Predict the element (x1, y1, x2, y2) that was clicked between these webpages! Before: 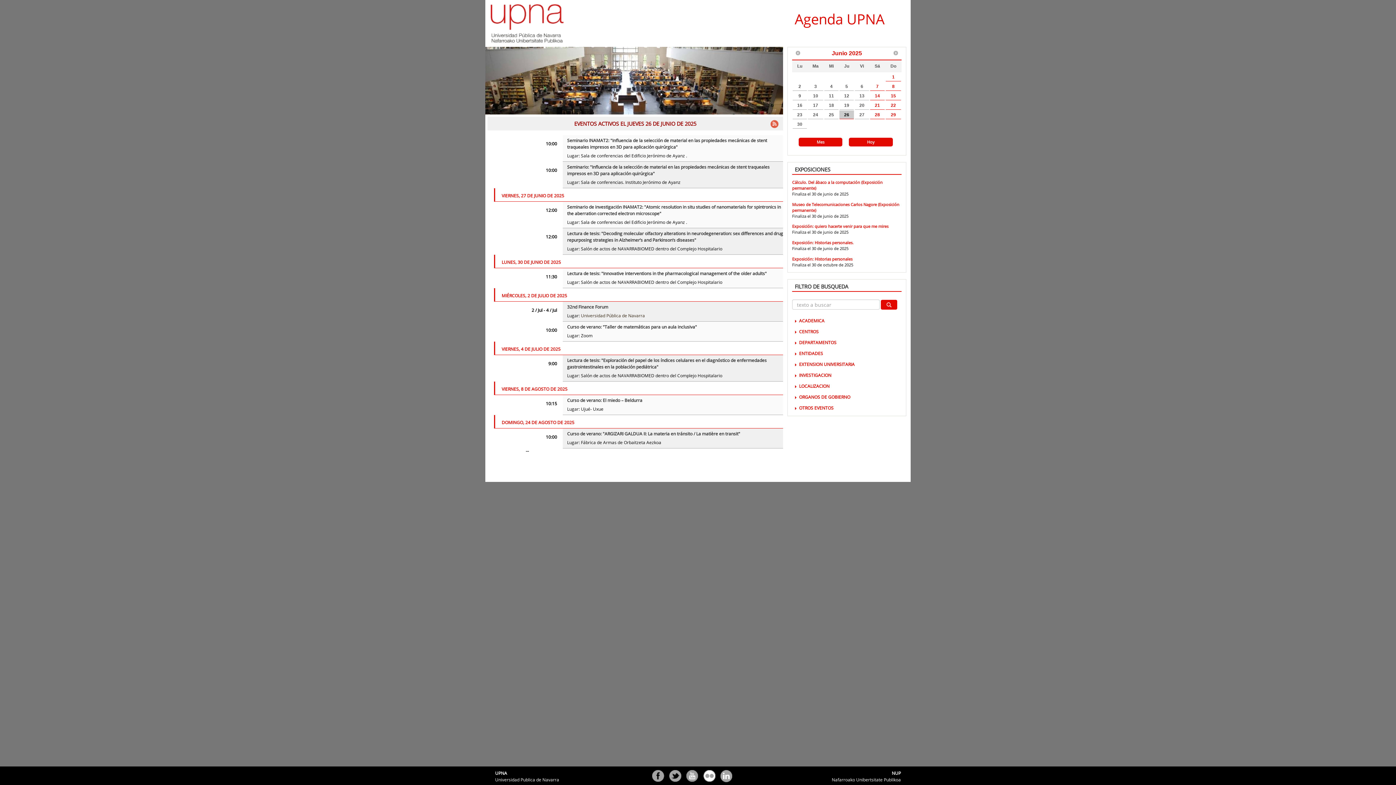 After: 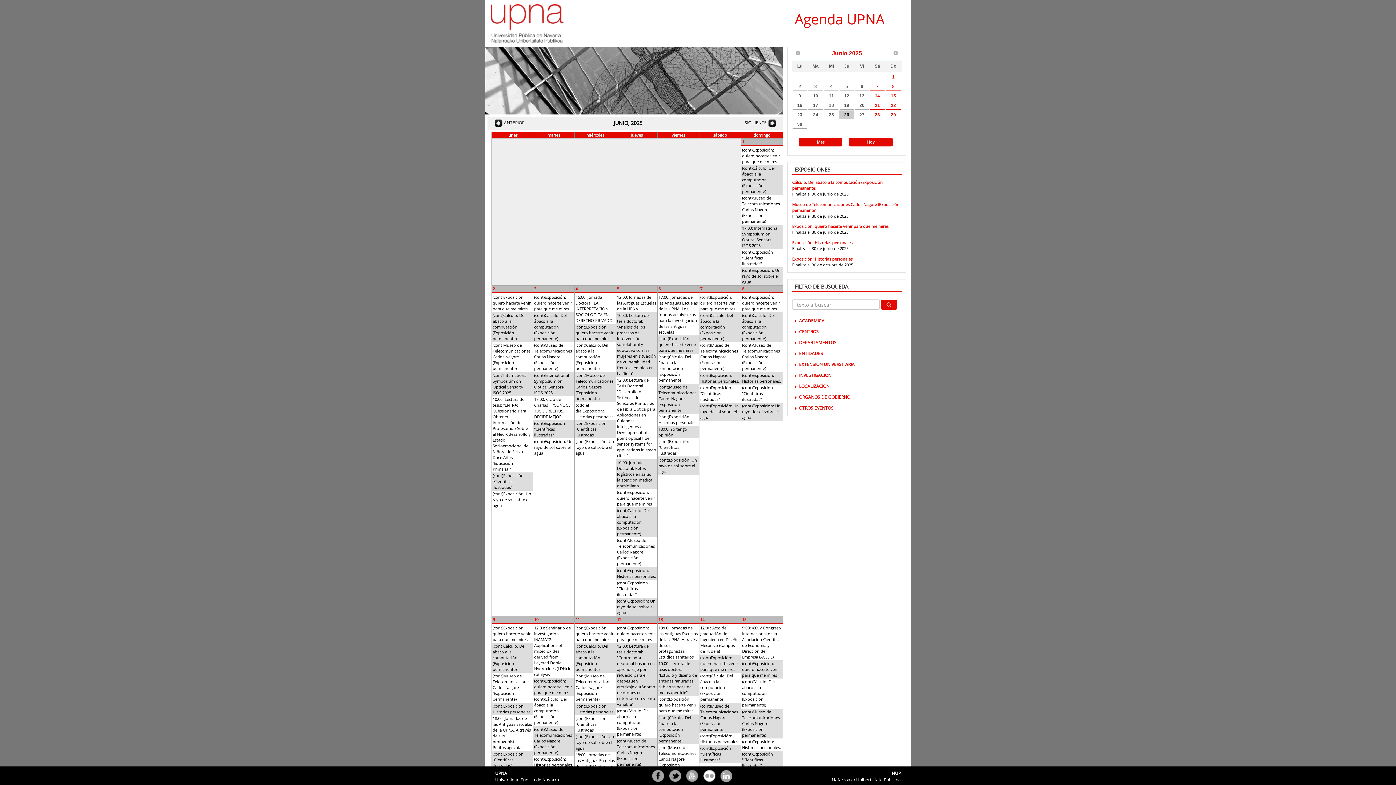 Action: label: Mes bbox: (816, 139, 824, 144)